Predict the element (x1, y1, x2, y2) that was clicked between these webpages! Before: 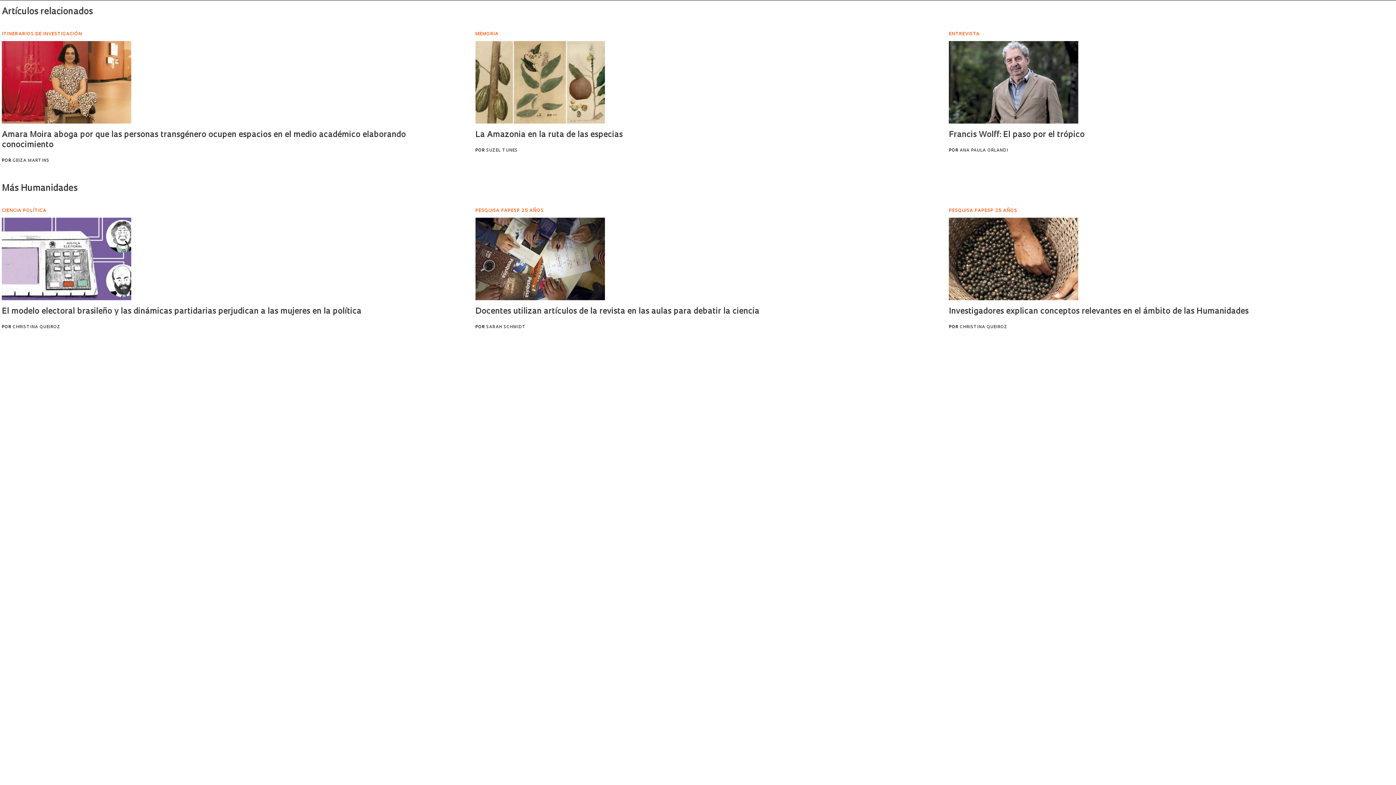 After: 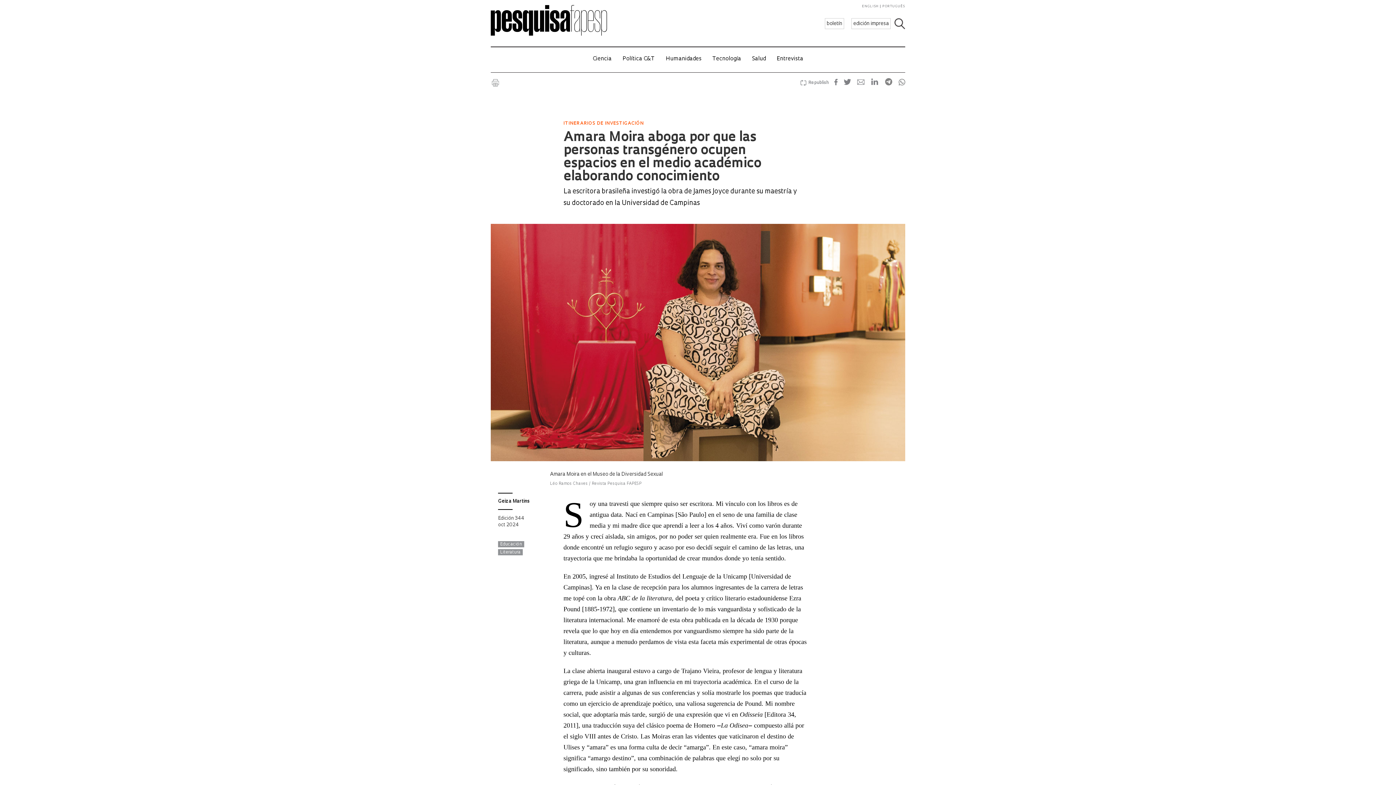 Action: bbox: (1, 41, 131, 123)